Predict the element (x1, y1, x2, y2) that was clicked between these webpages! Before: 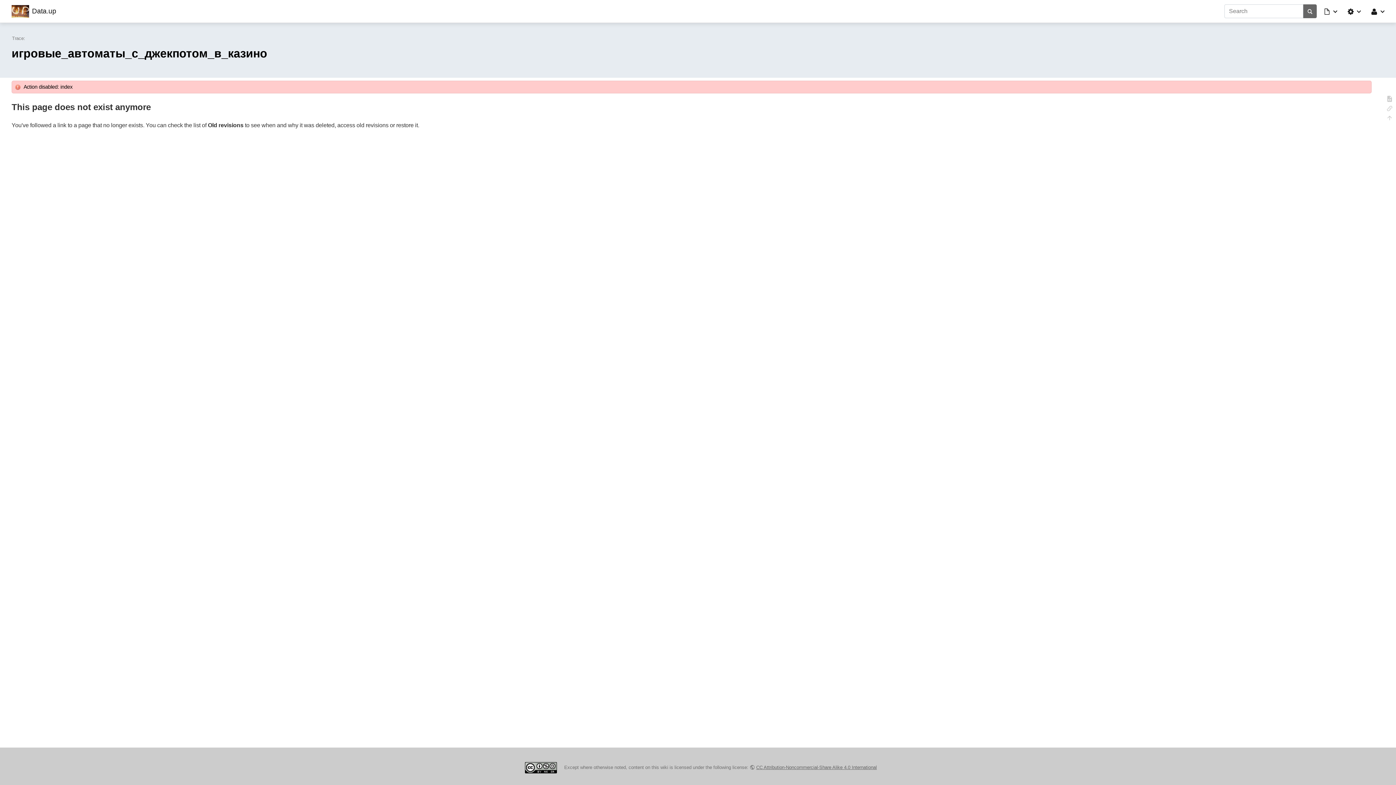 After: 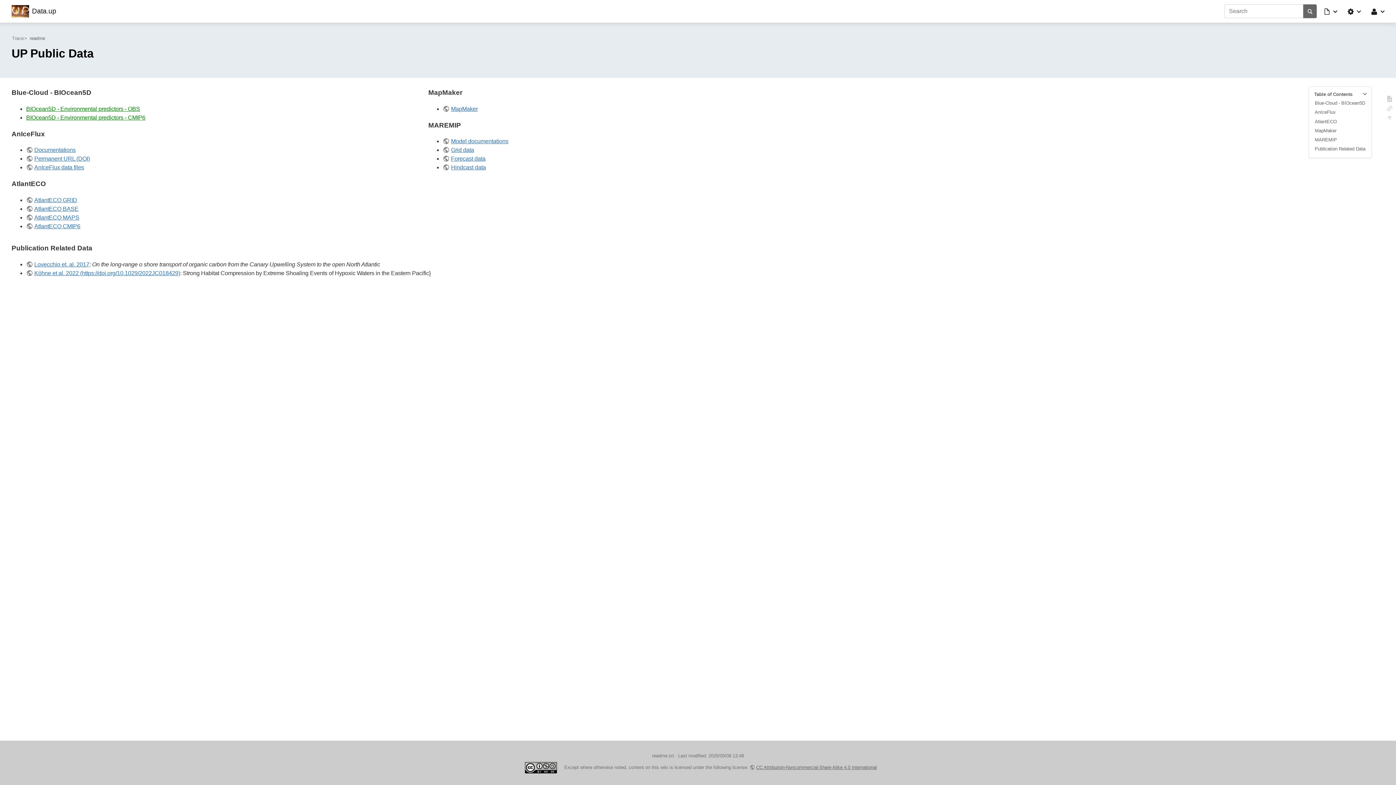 Action: label: Data.up bbox: (11, 4, 56, 17)